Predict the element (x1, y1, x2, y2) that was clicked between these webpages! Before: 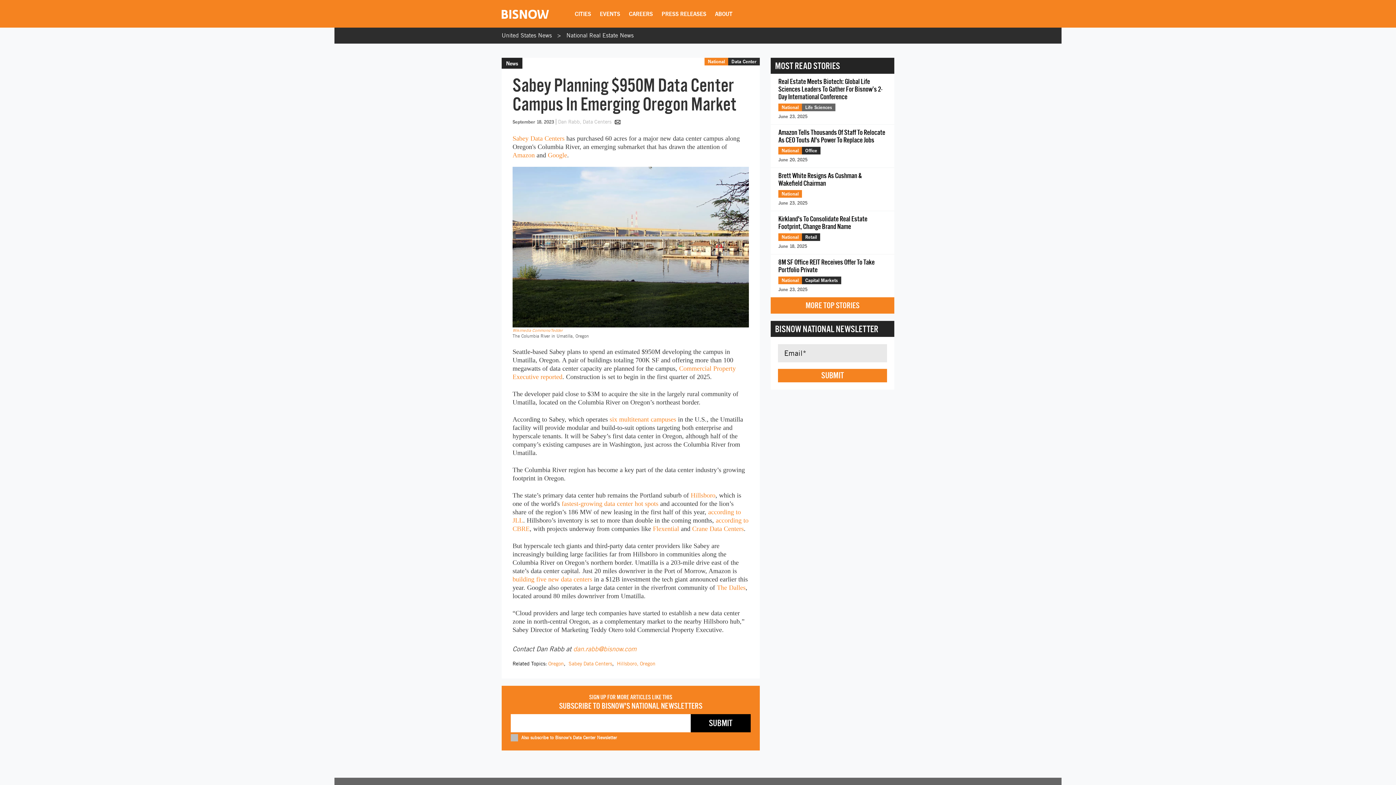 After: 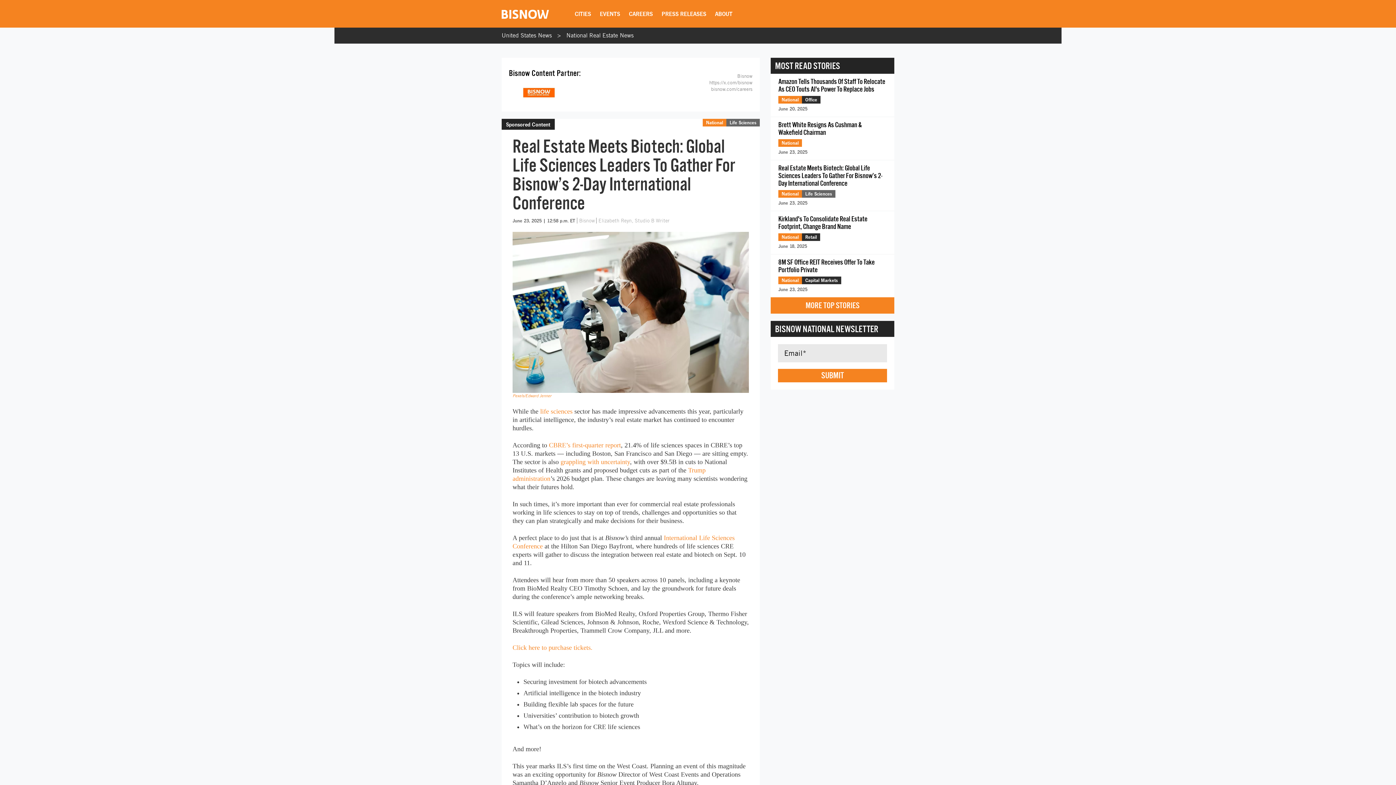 Action: label: Real Estate Meets Biotech: Global Life Sciences Leaders To Gather For Bisnow’s 2-Day International Conference
National
Life Sciences
June 23, 2025 bbox: (770, 73, 894, 124)